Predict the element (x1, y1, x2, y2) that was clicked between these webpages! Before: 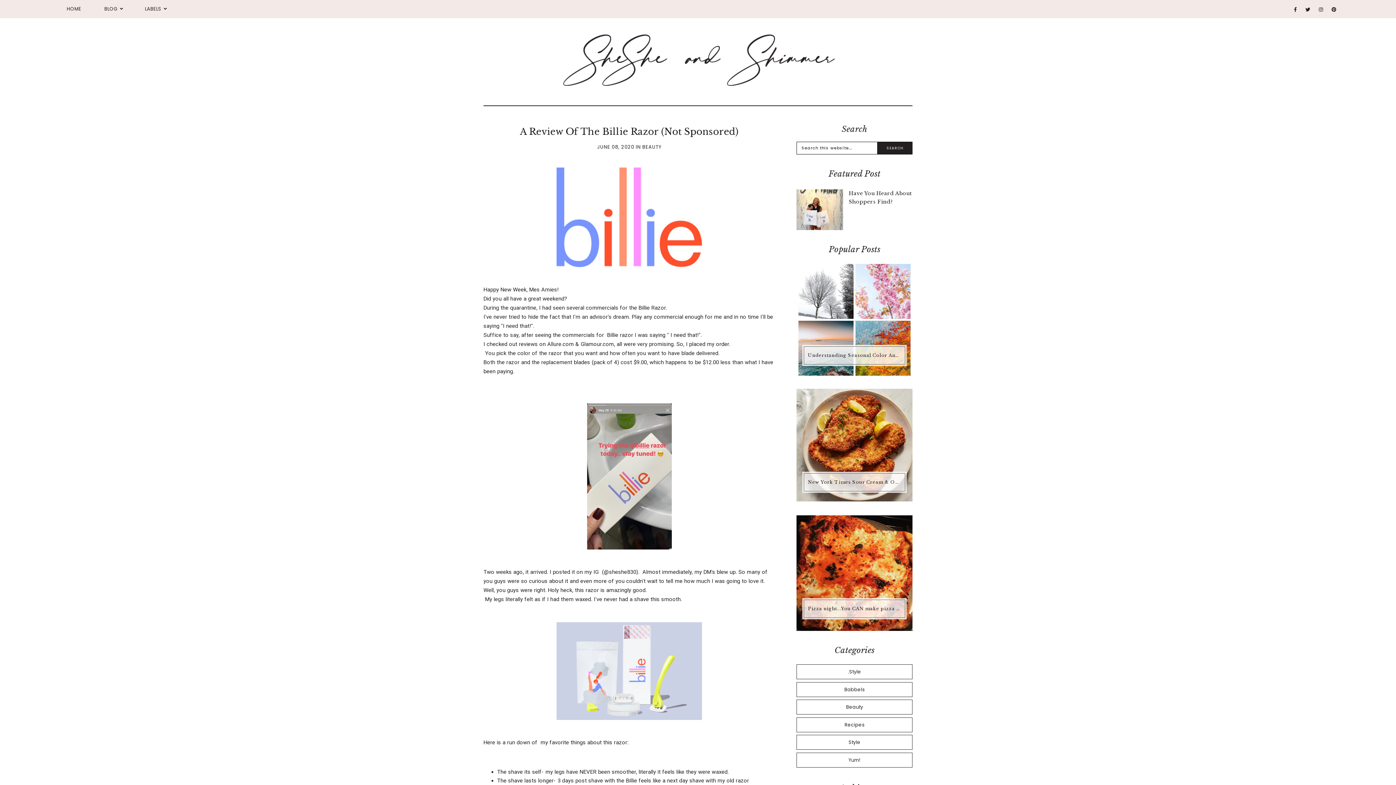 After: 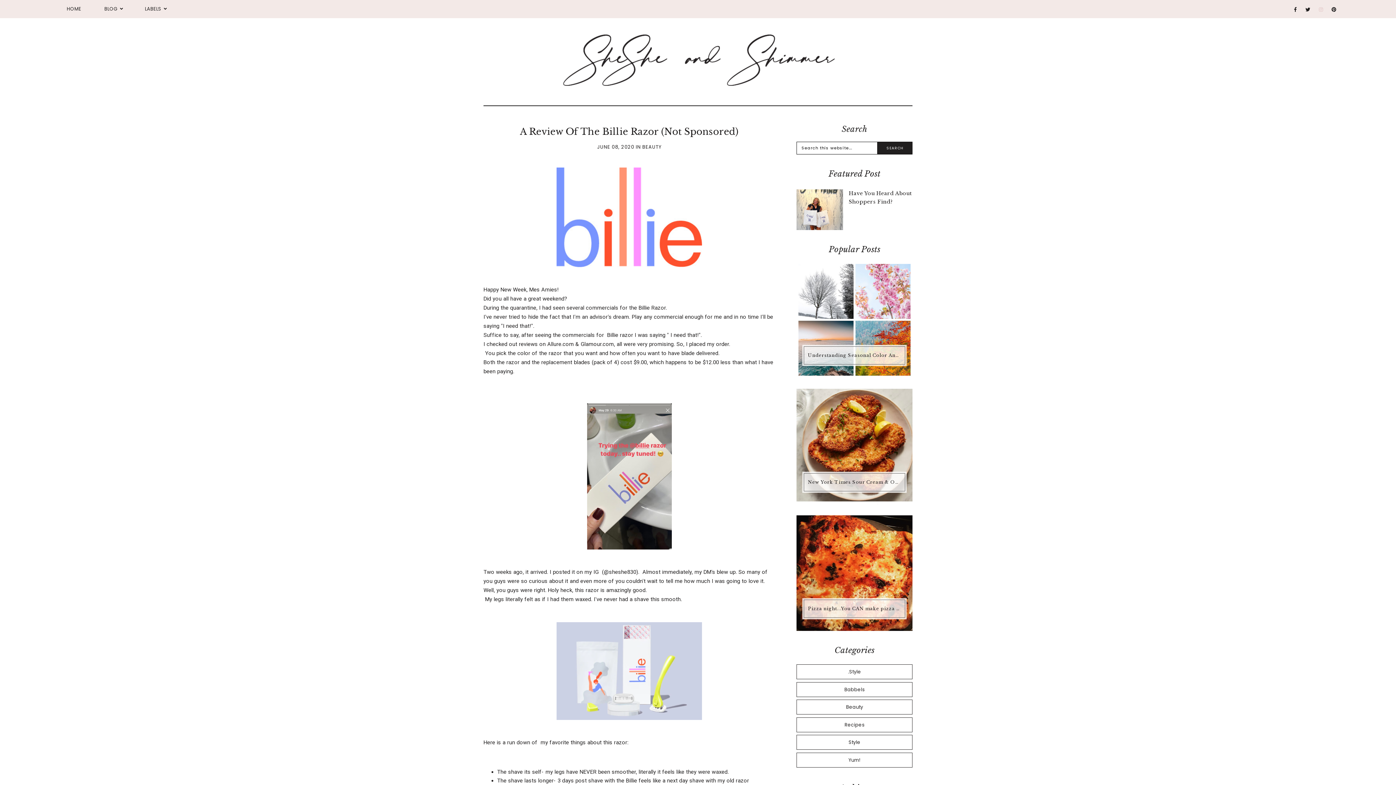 Action: bbox: (1319, 6, 1323, 13)